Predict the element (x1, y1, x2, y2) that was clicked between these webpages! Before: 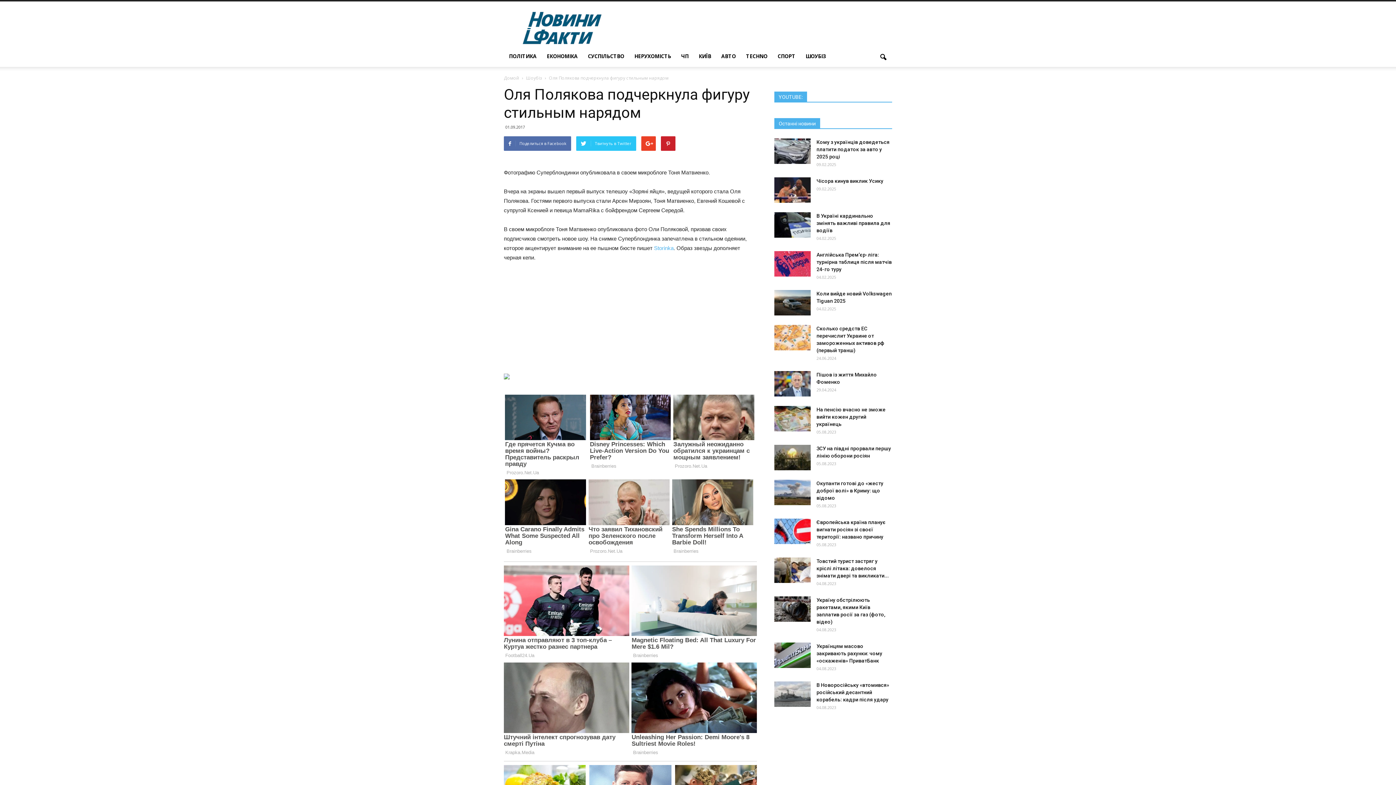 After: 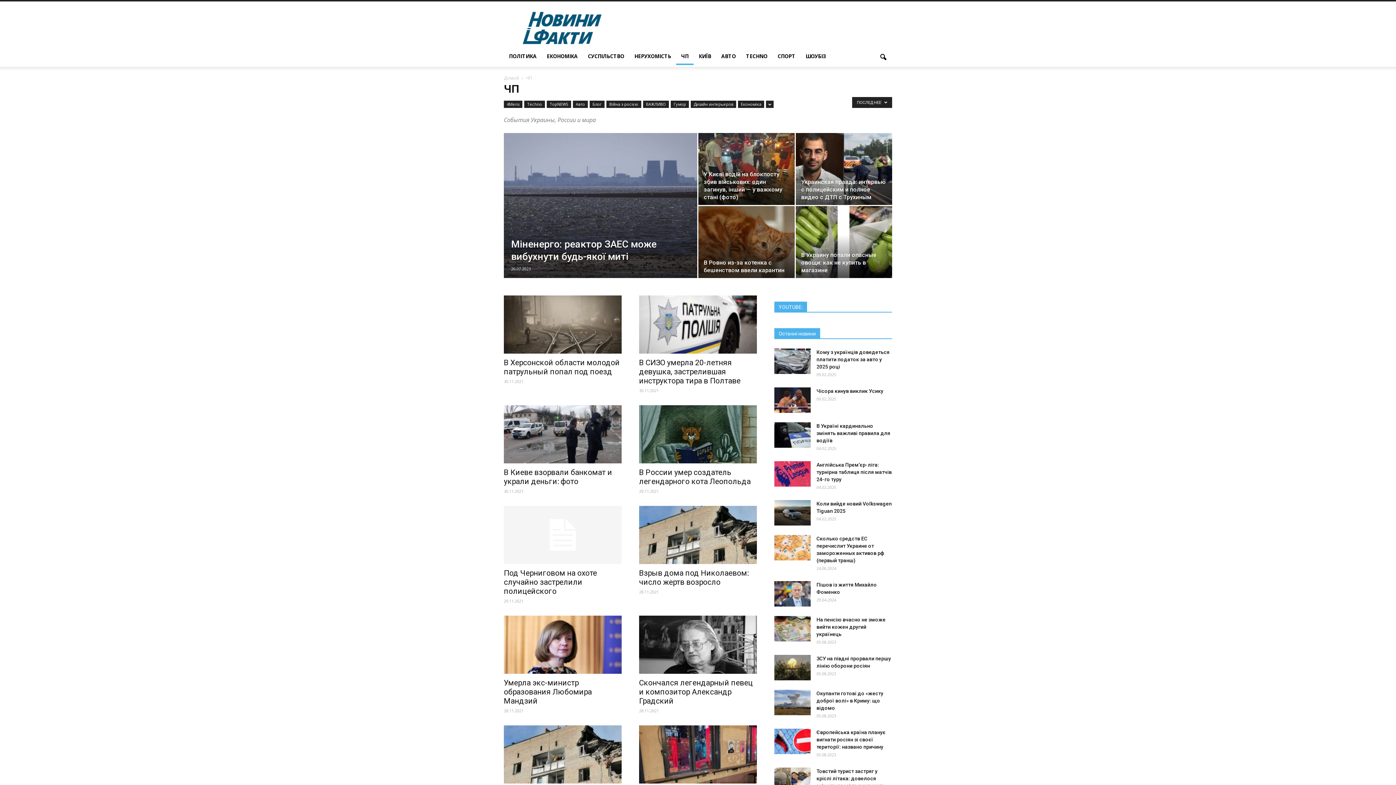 Action: label: ЧП bbox: (676, 47, 693, 65)